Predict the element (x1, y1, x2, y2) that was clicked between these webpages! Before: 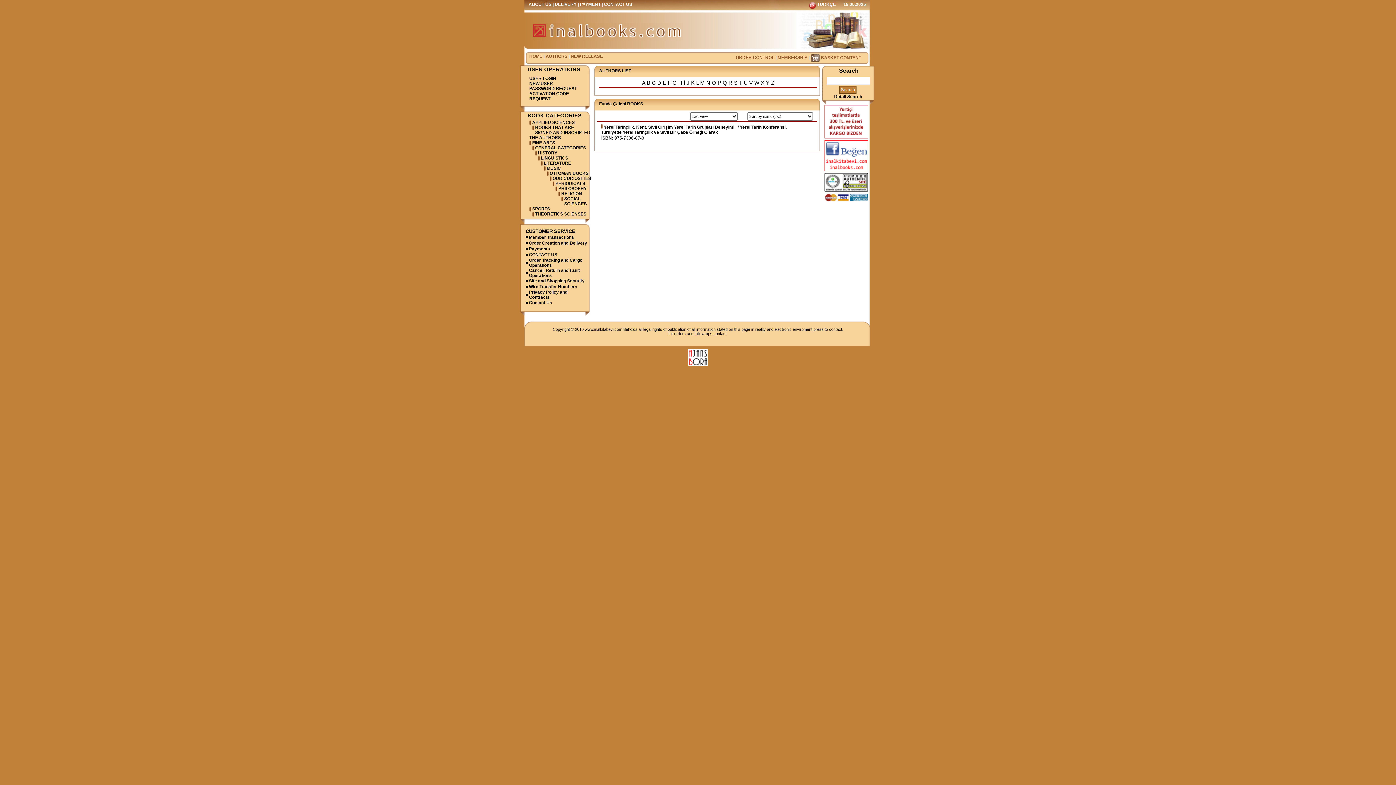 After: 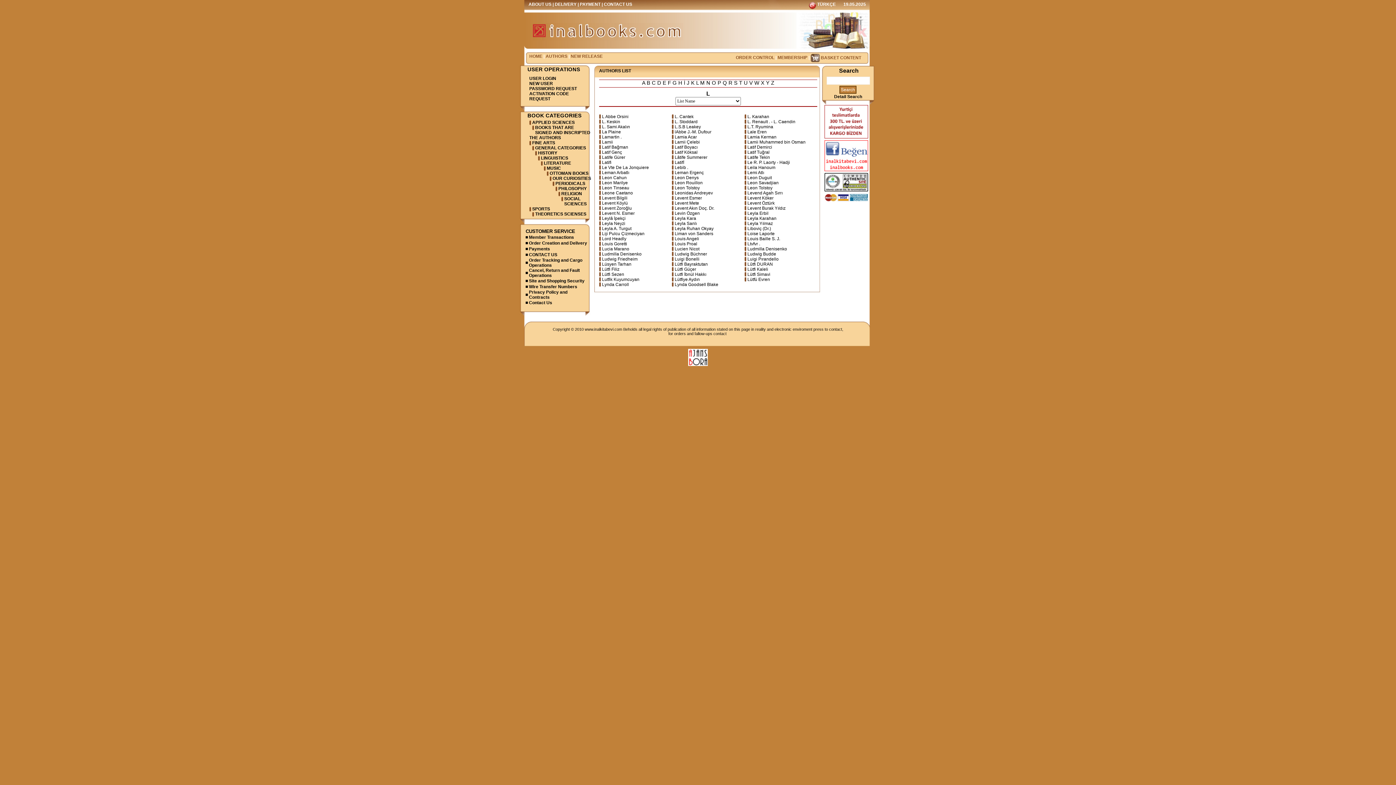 Action: bbox: (696, 80, 698, 85) label: L